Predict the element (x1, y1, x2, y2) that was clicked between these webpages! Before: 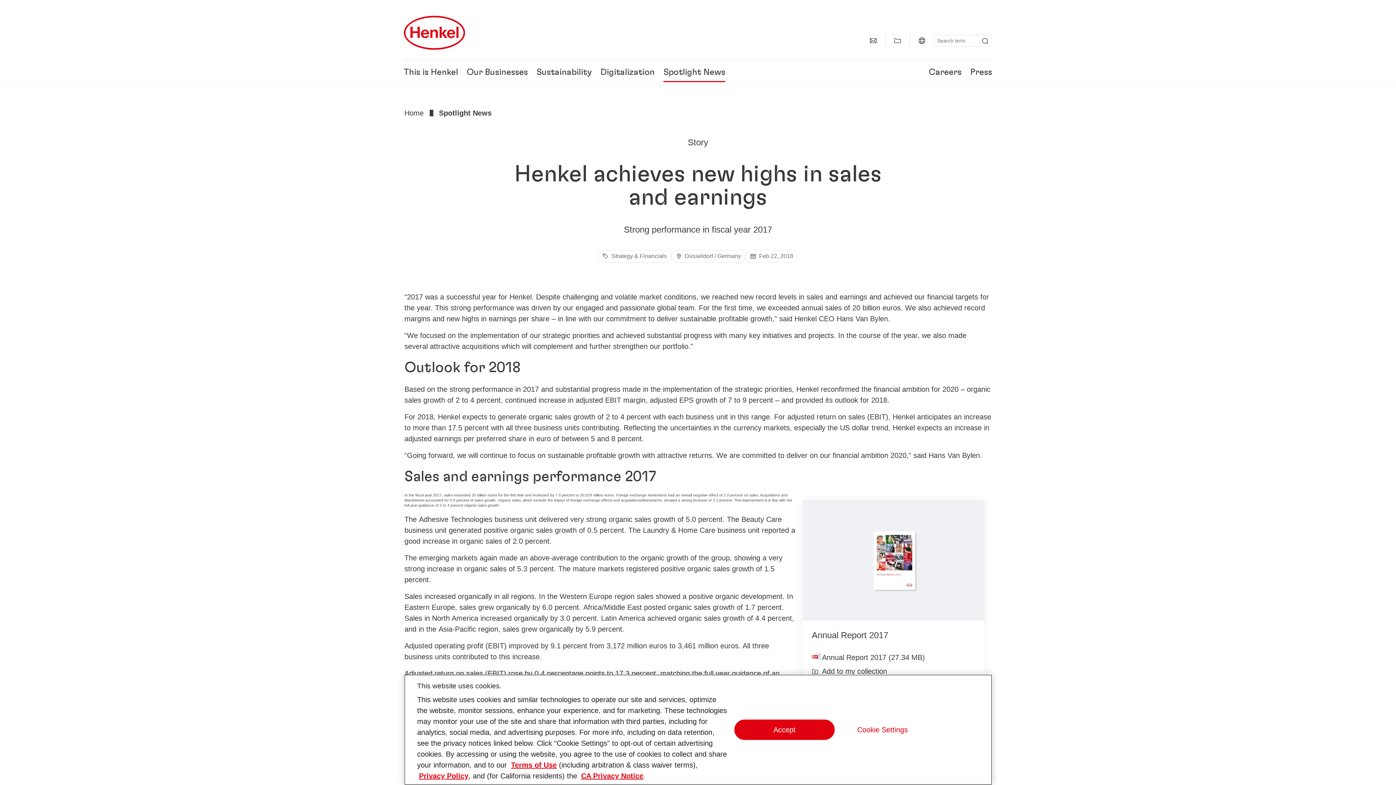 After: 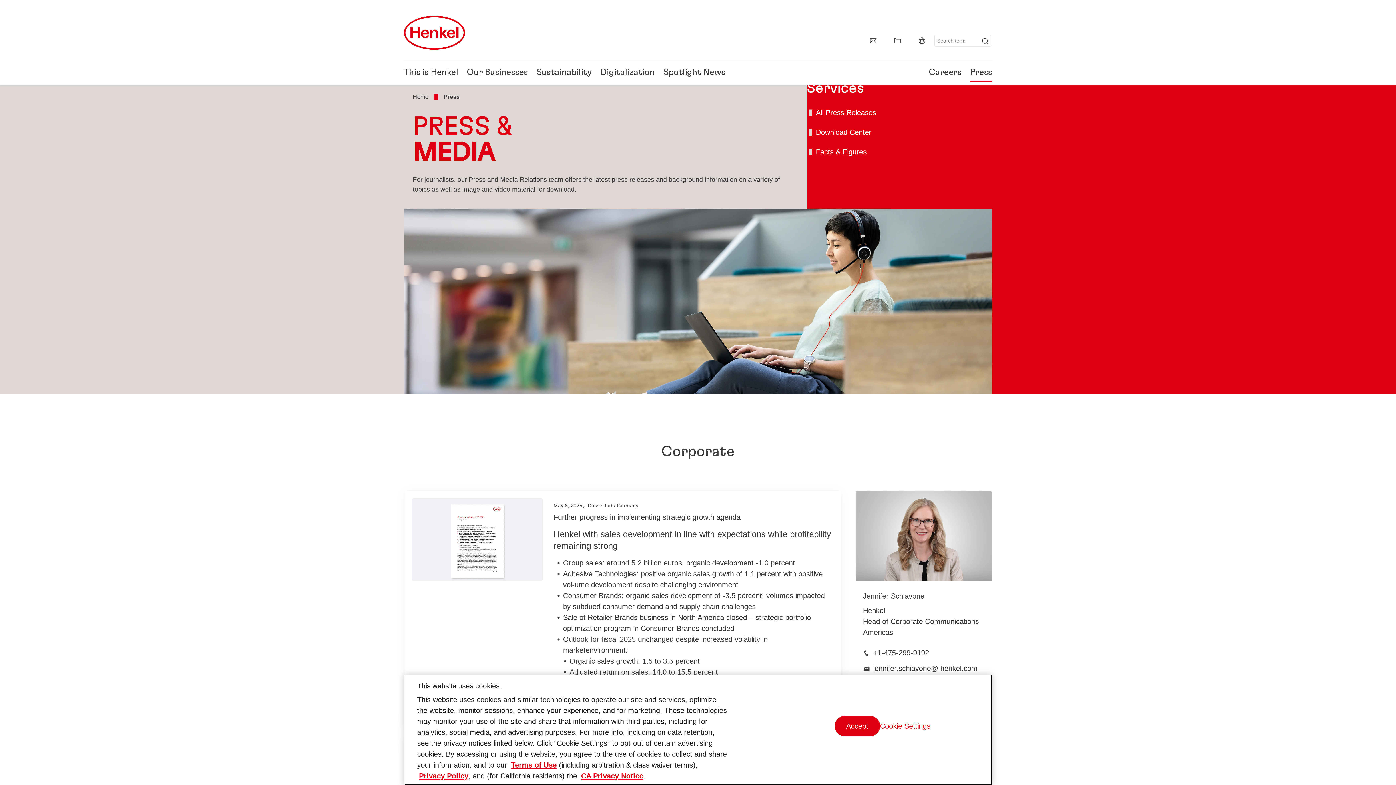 Action: label: Press bbox: (970, 68, 992, 76)